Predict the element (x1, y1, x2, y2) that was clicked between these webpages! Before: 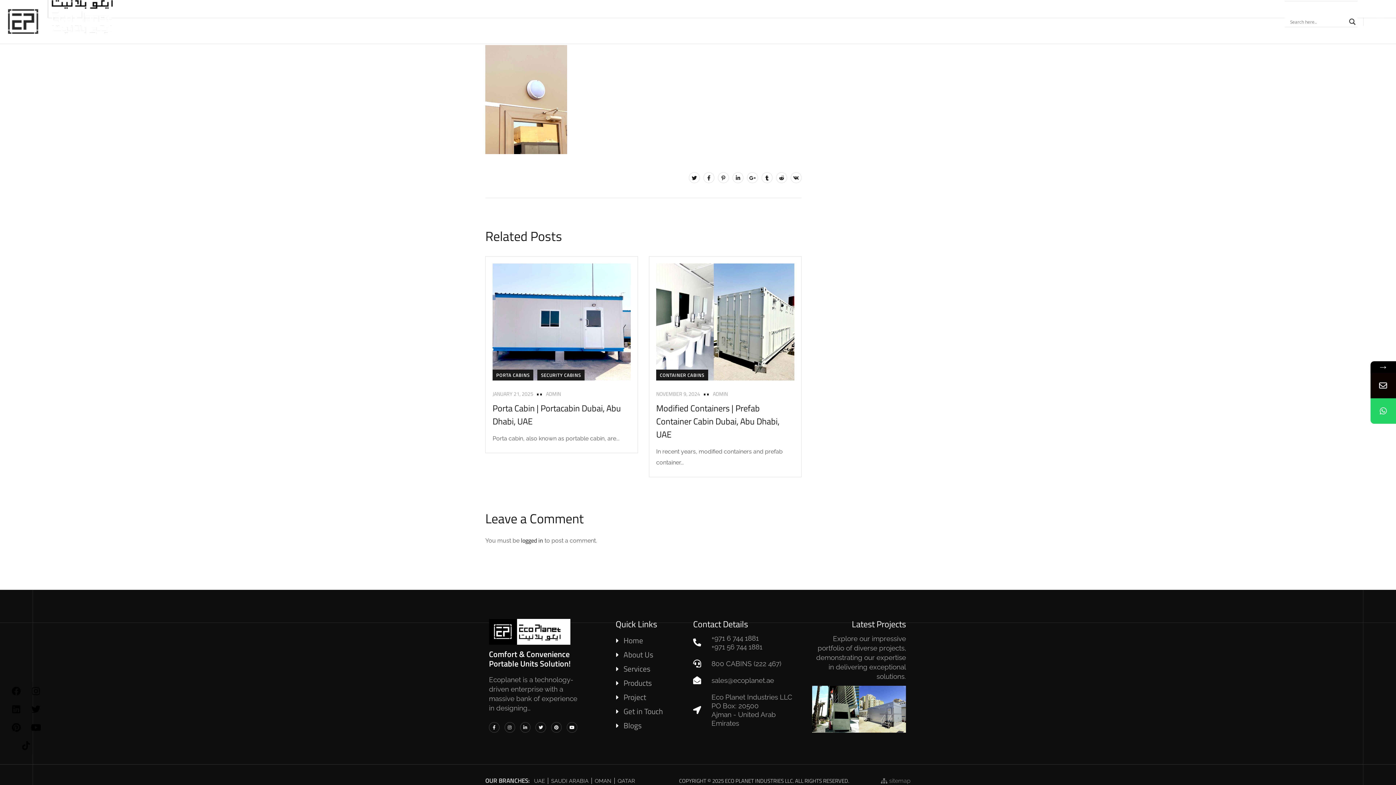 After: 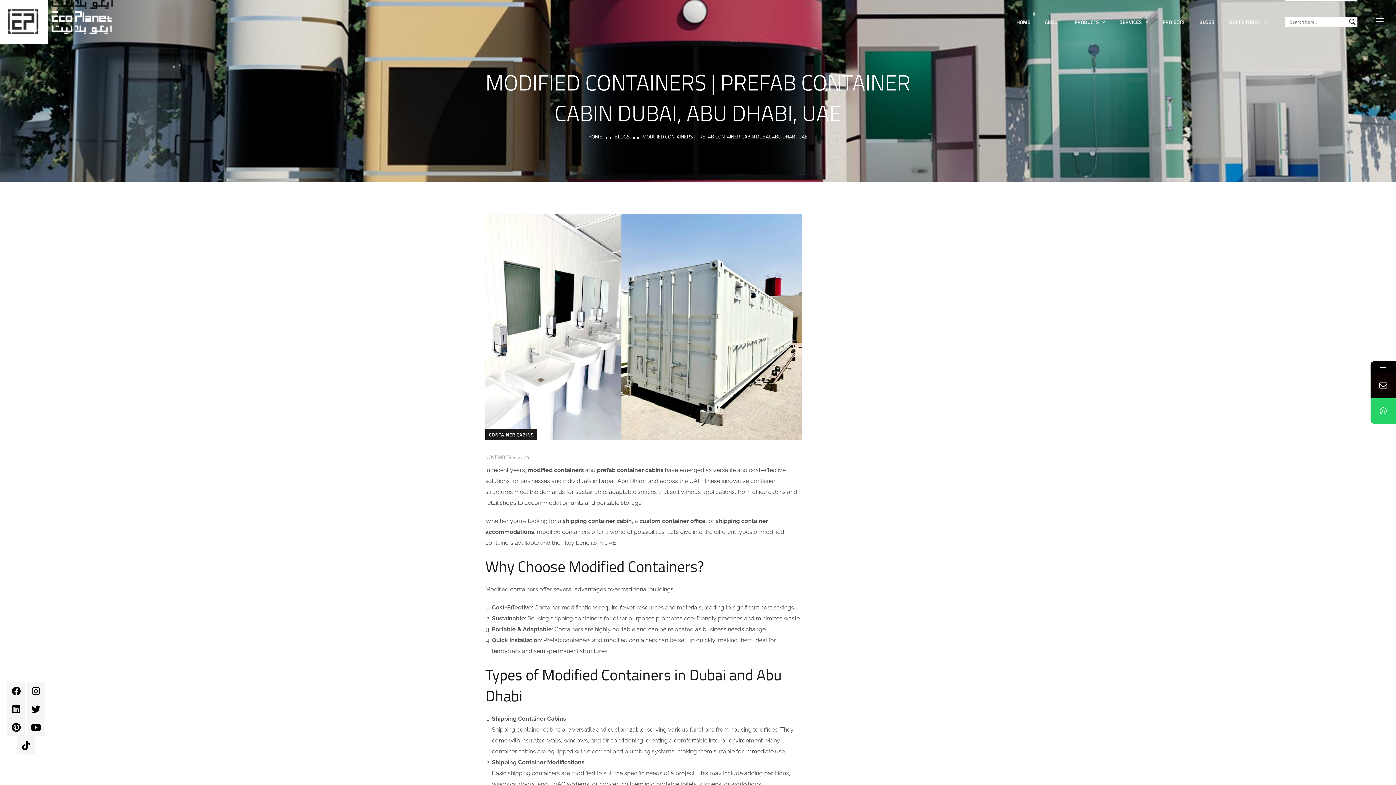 Action: bbox: (656, 317, 794, 325)